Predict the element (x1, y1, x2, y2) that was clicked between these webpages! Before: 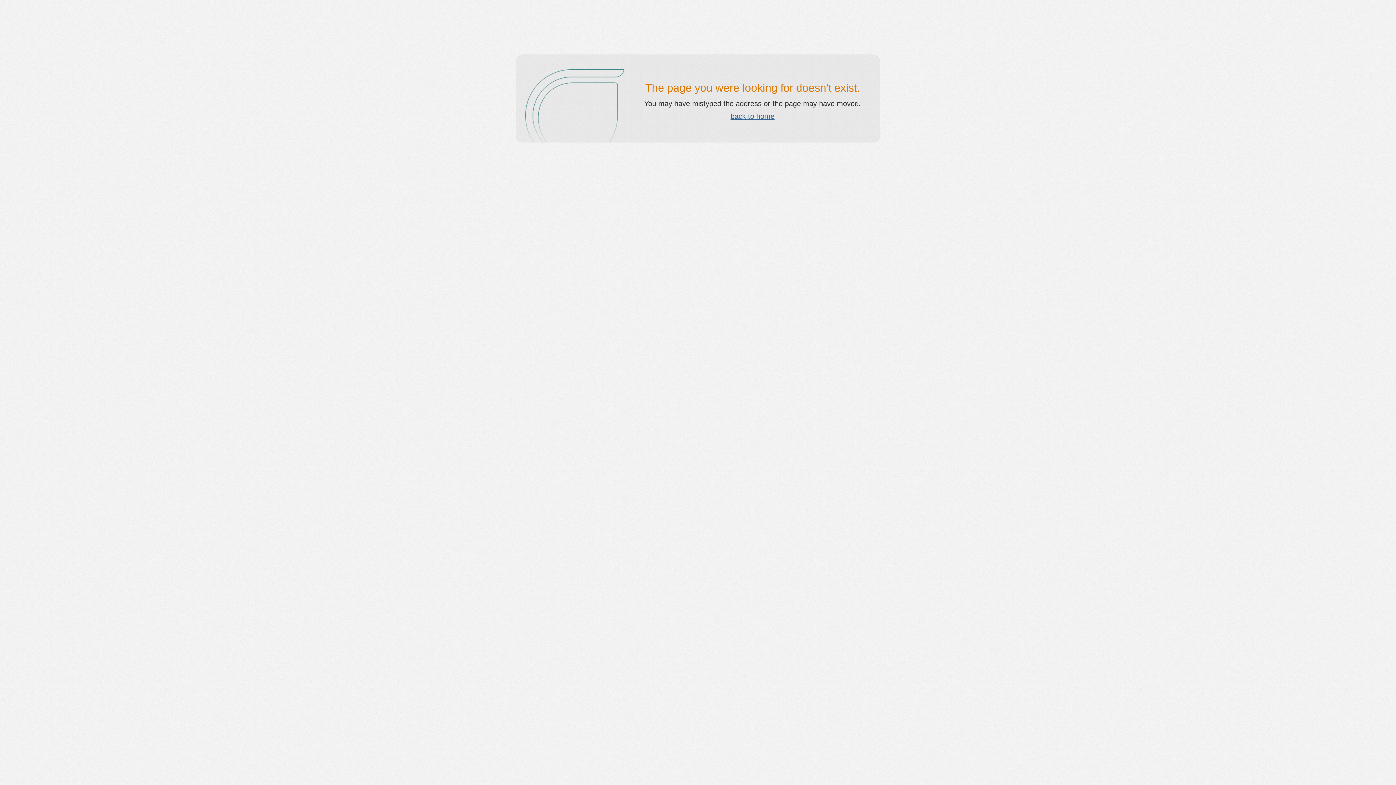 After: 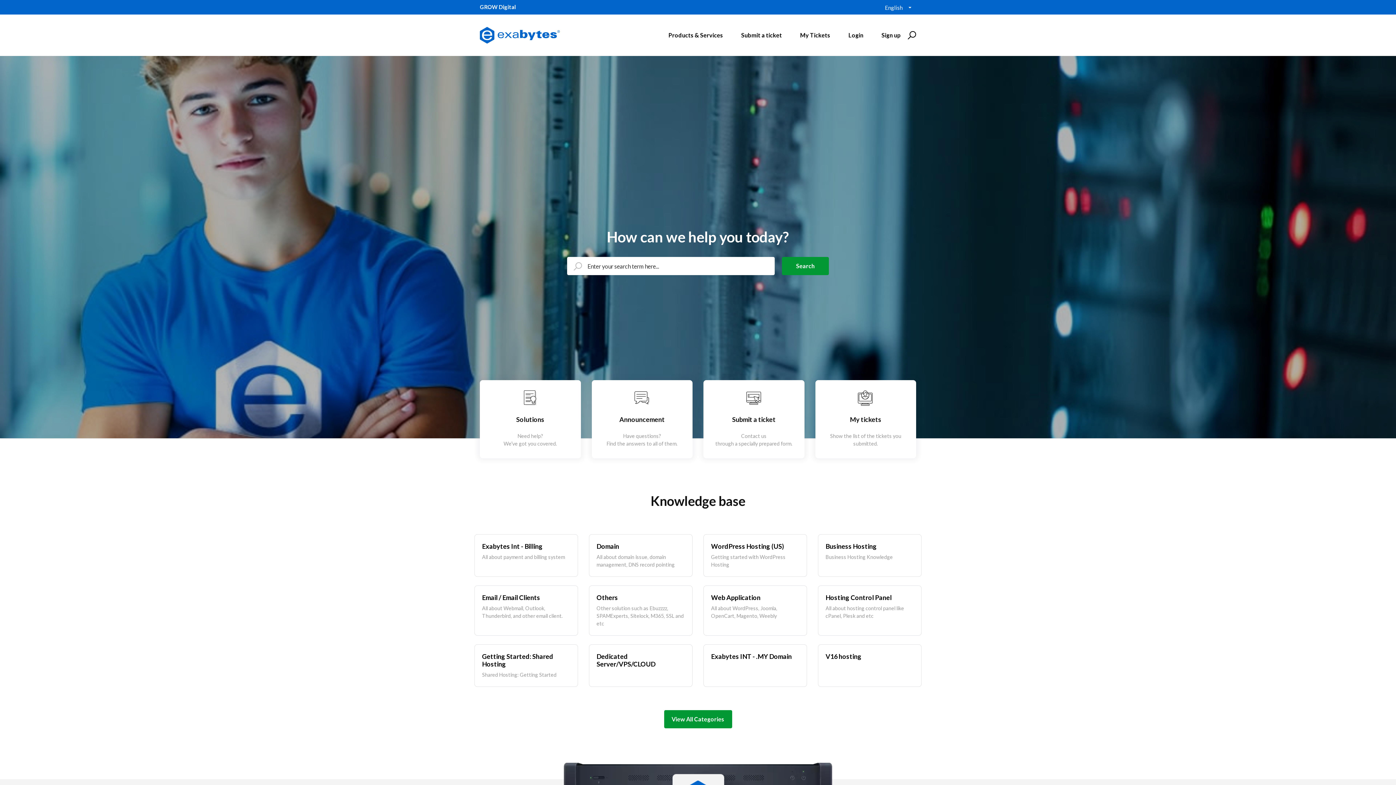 Action: bbox: (730, 112, 774, 120) label: back to home